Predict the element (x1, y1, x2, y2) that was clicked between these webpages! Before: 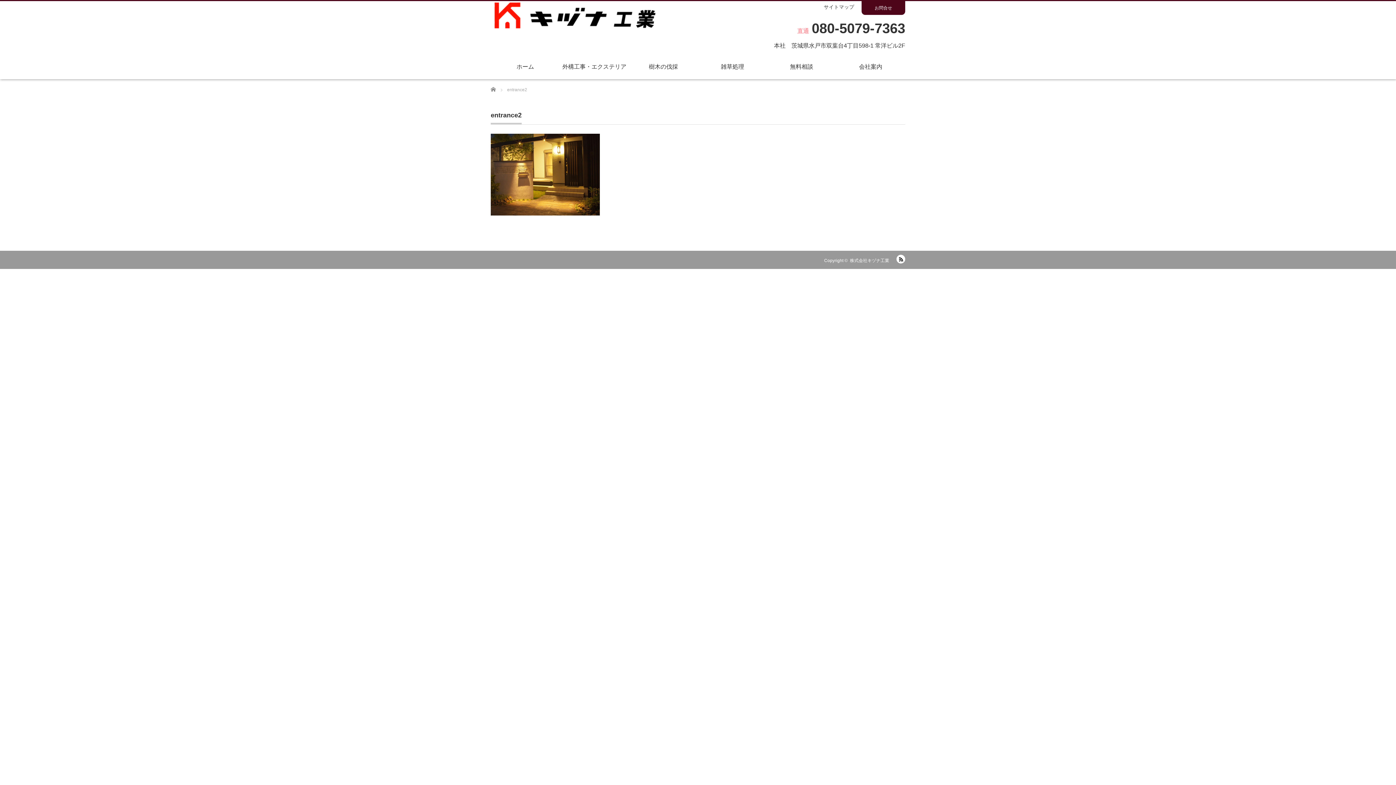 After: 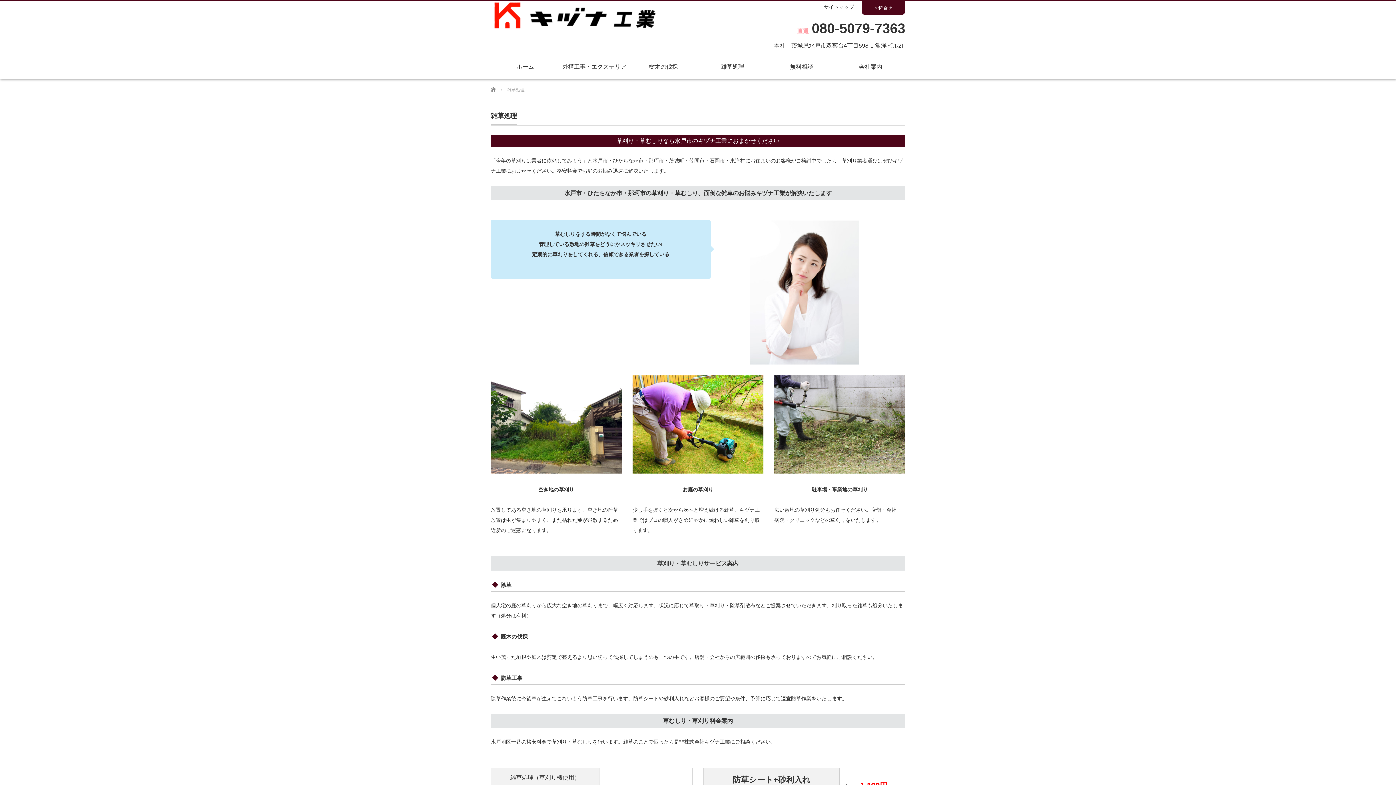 Action: bbox: (698, 56, 767, 79) label: 雑草処理